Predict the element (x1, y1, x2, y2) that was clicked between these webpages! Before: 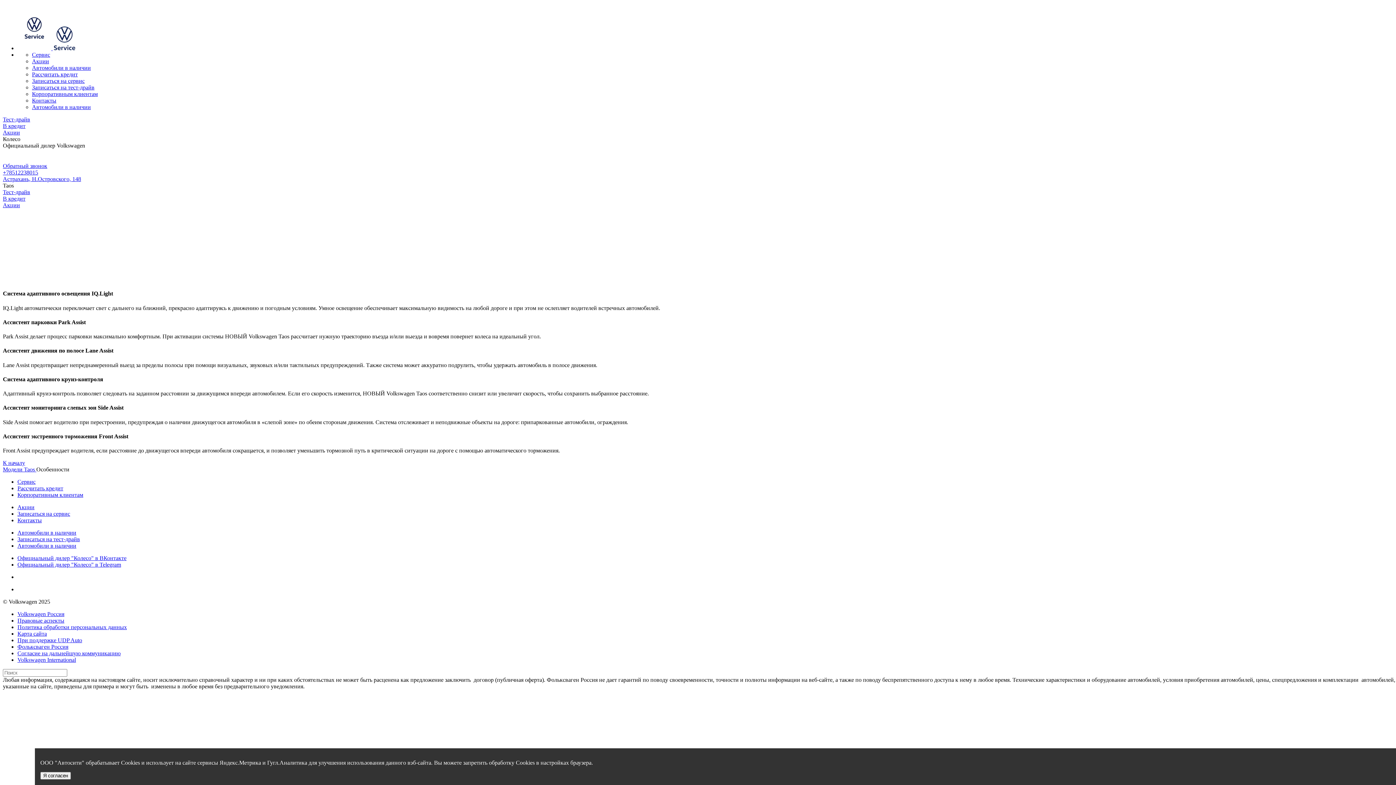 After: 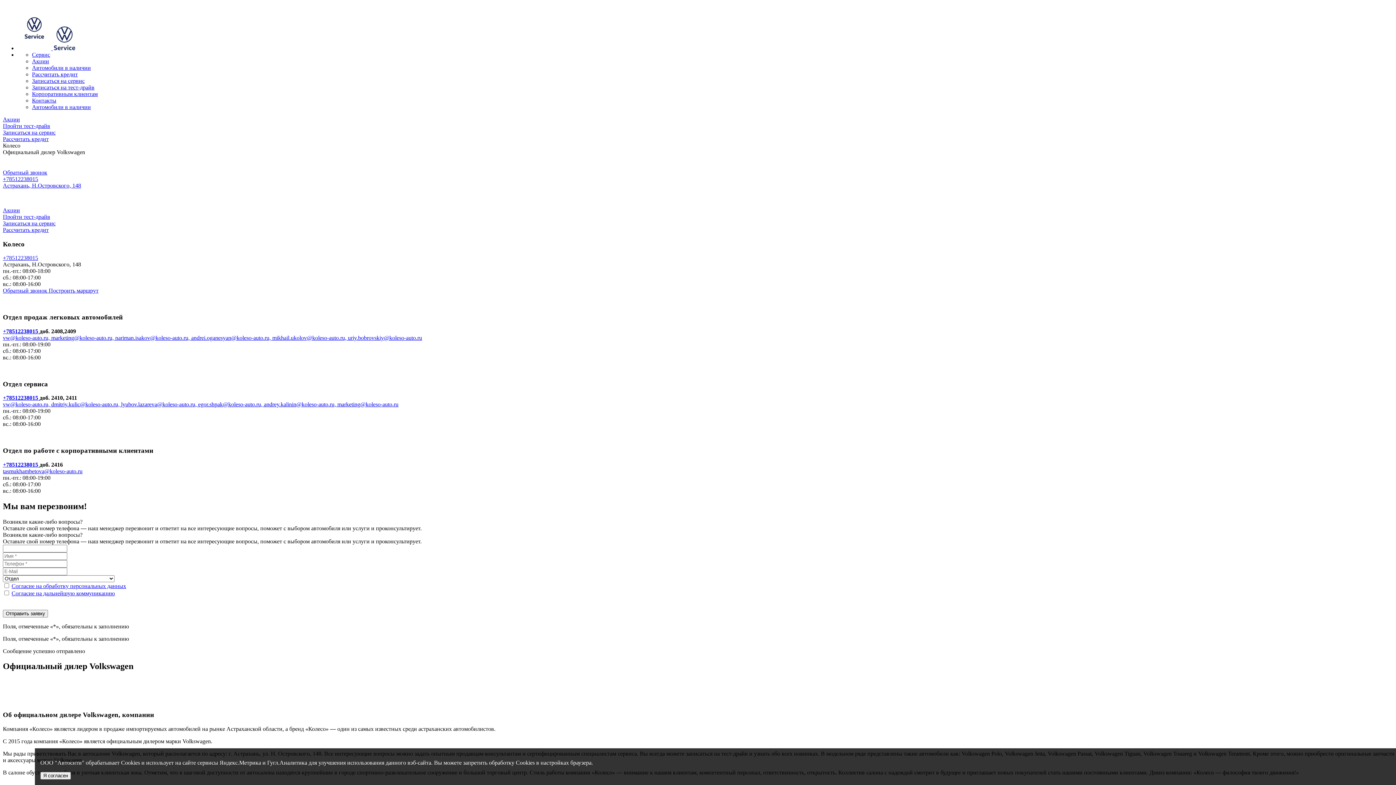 Action: label: Контакты bbox: (17, 517, 41, 523)